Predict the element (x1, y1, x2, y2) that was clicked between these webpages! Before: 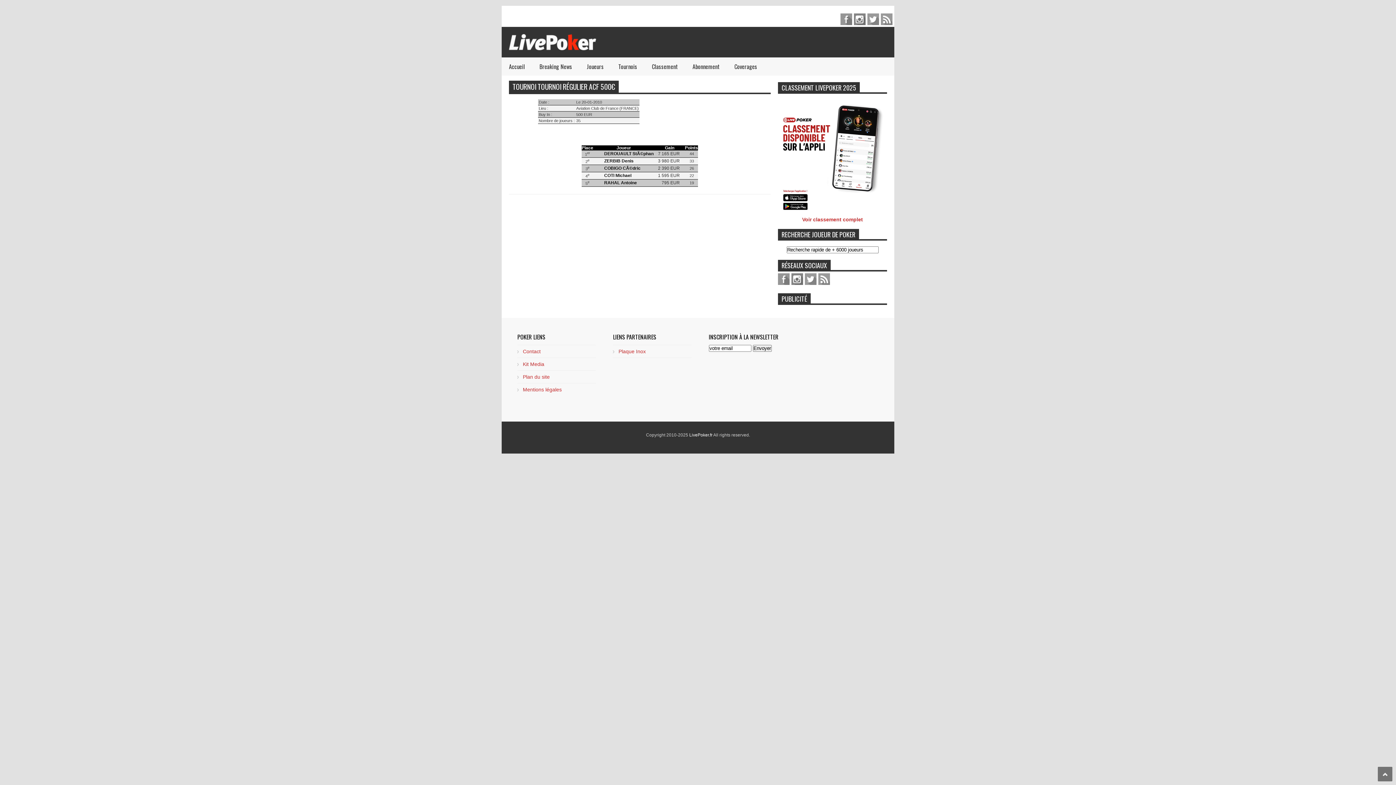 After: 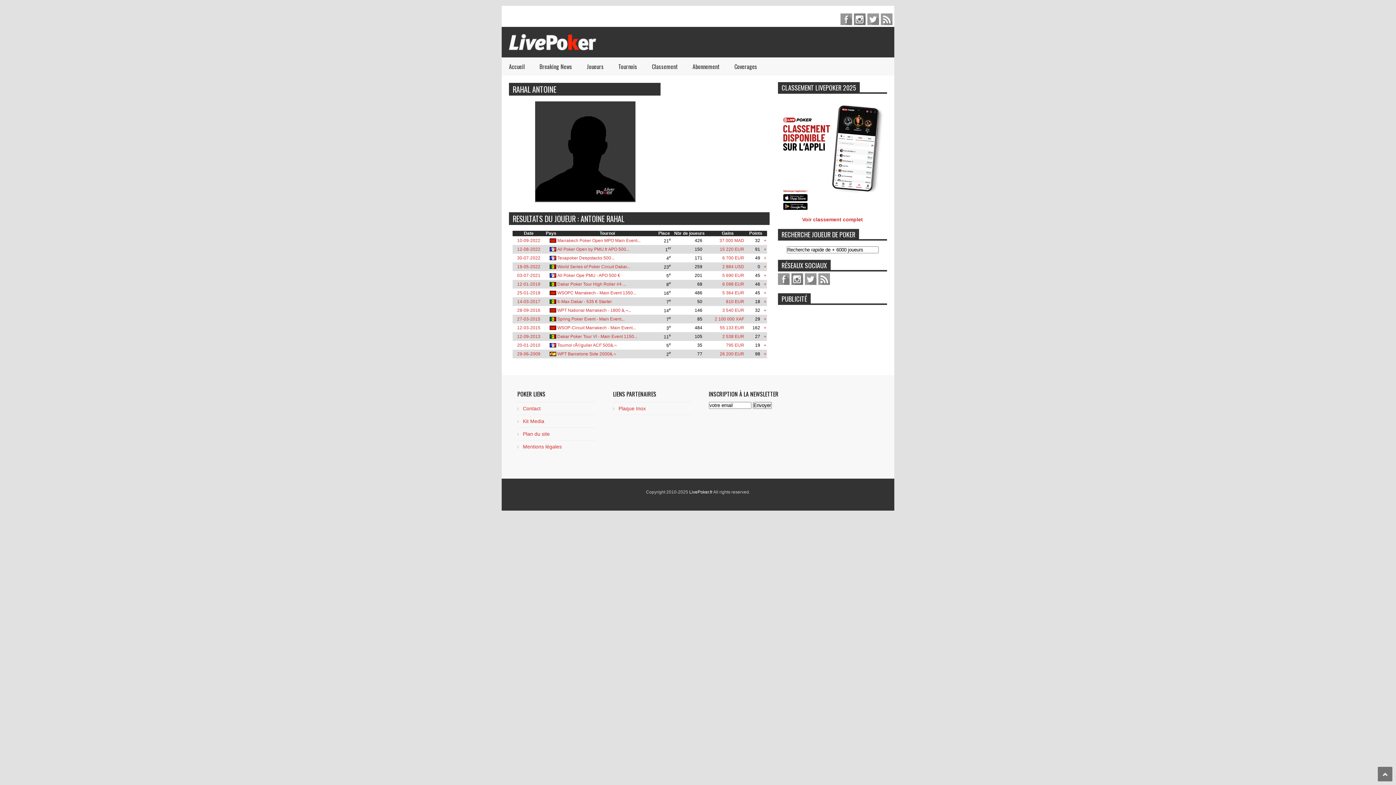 Action: bbox: (661, 180, 680, 185) label: 795 EUR